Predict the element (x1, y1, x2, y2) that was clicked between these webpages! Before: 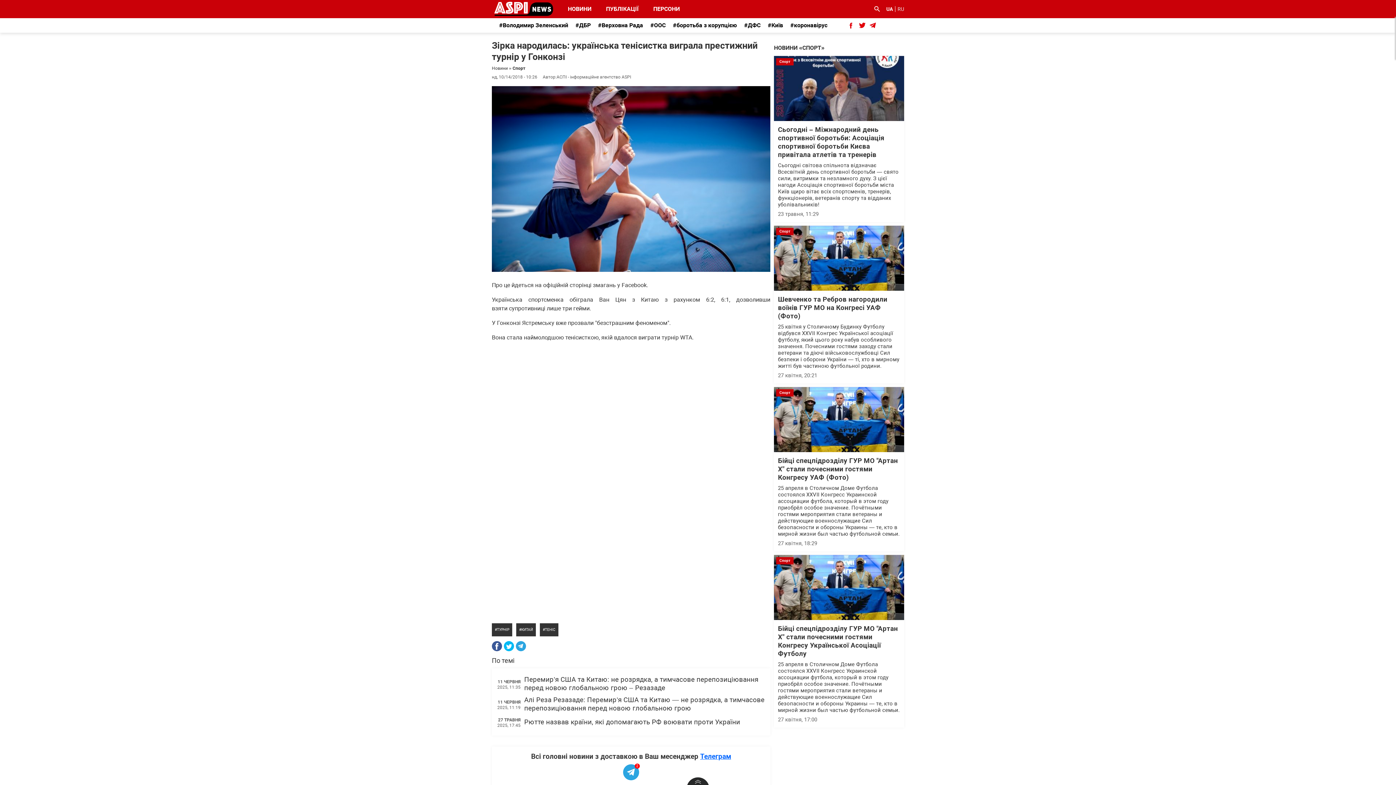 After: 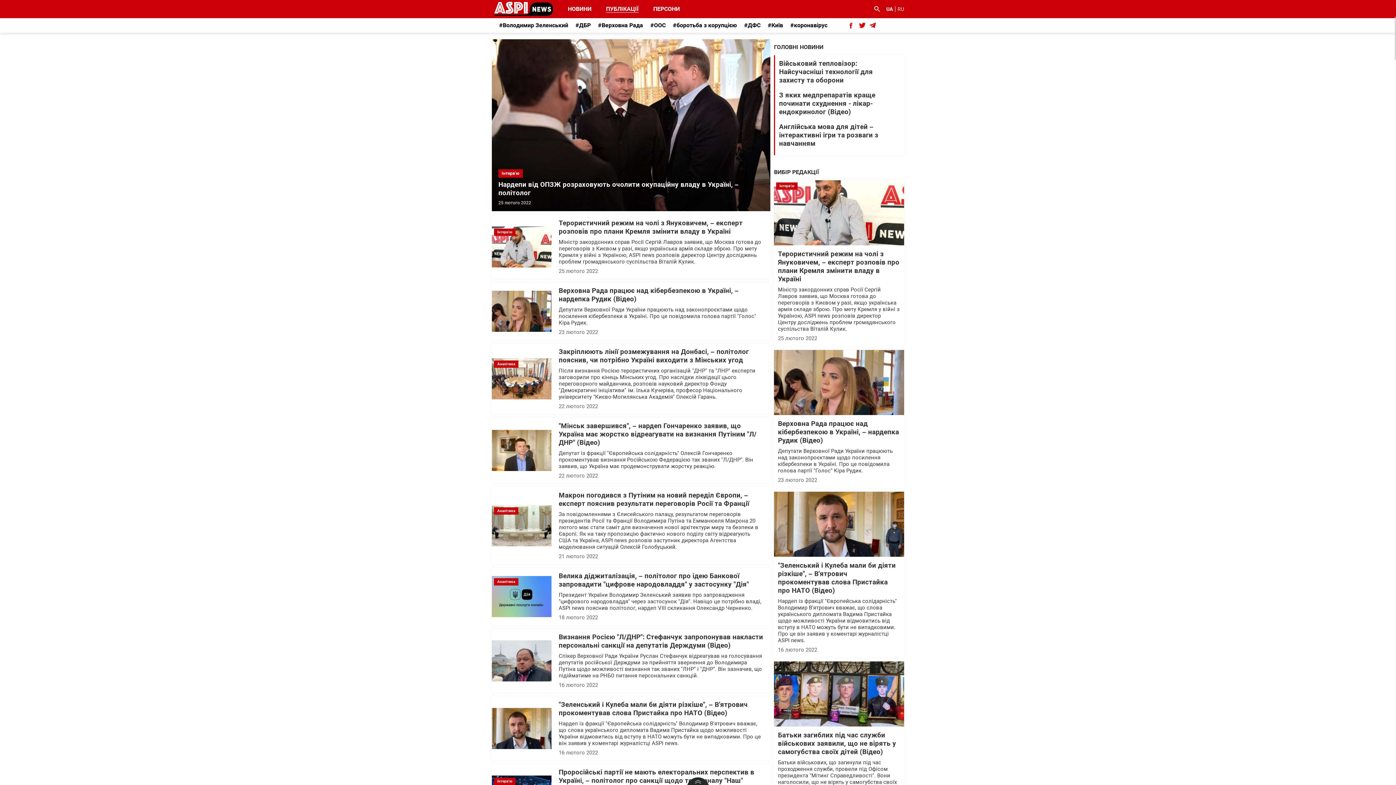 Action: bbox: (606, 5, 638, 12) label: ПУБЛІКАЦІЇ